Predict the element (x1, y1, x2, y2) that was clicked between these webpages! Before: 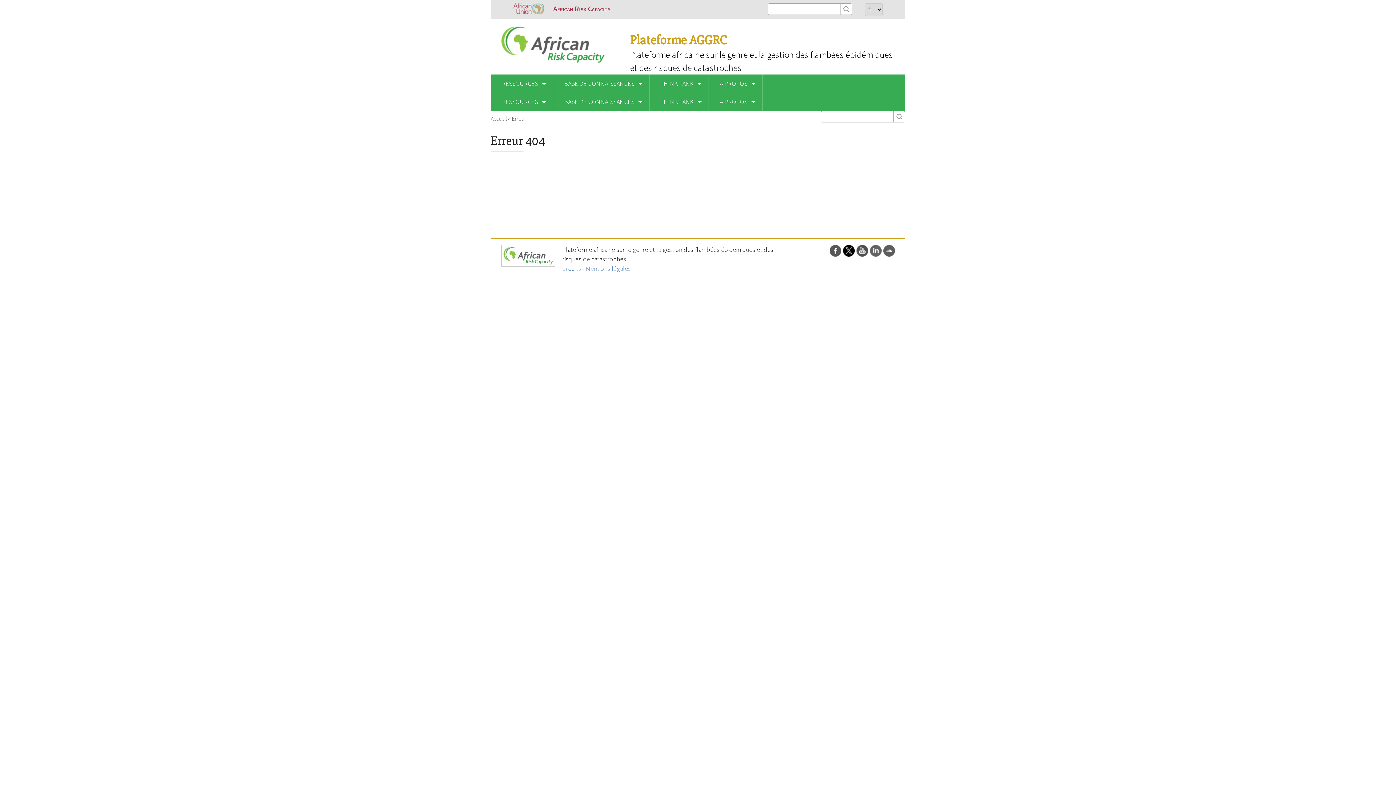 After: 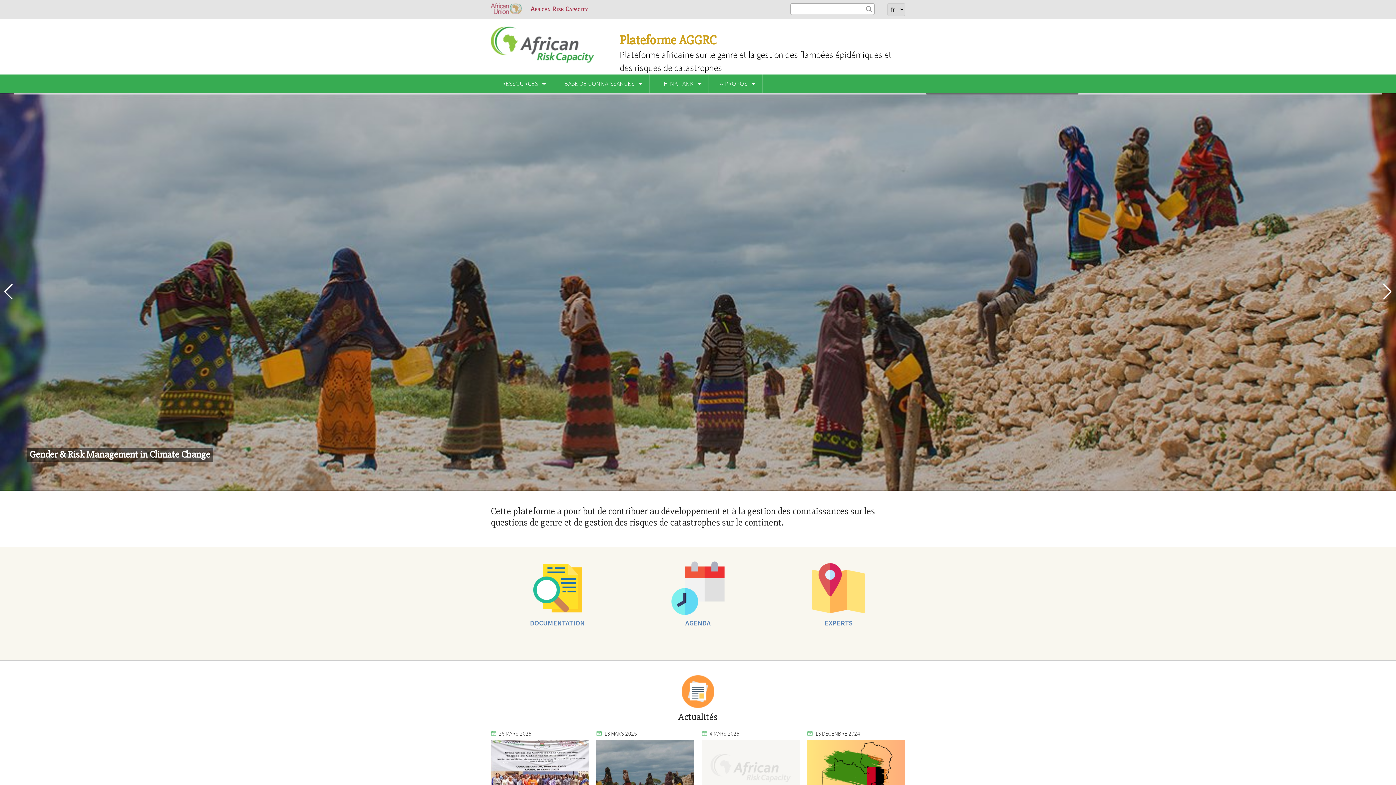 Action: bbox: (490, 114, 506, 122) label: Accueil